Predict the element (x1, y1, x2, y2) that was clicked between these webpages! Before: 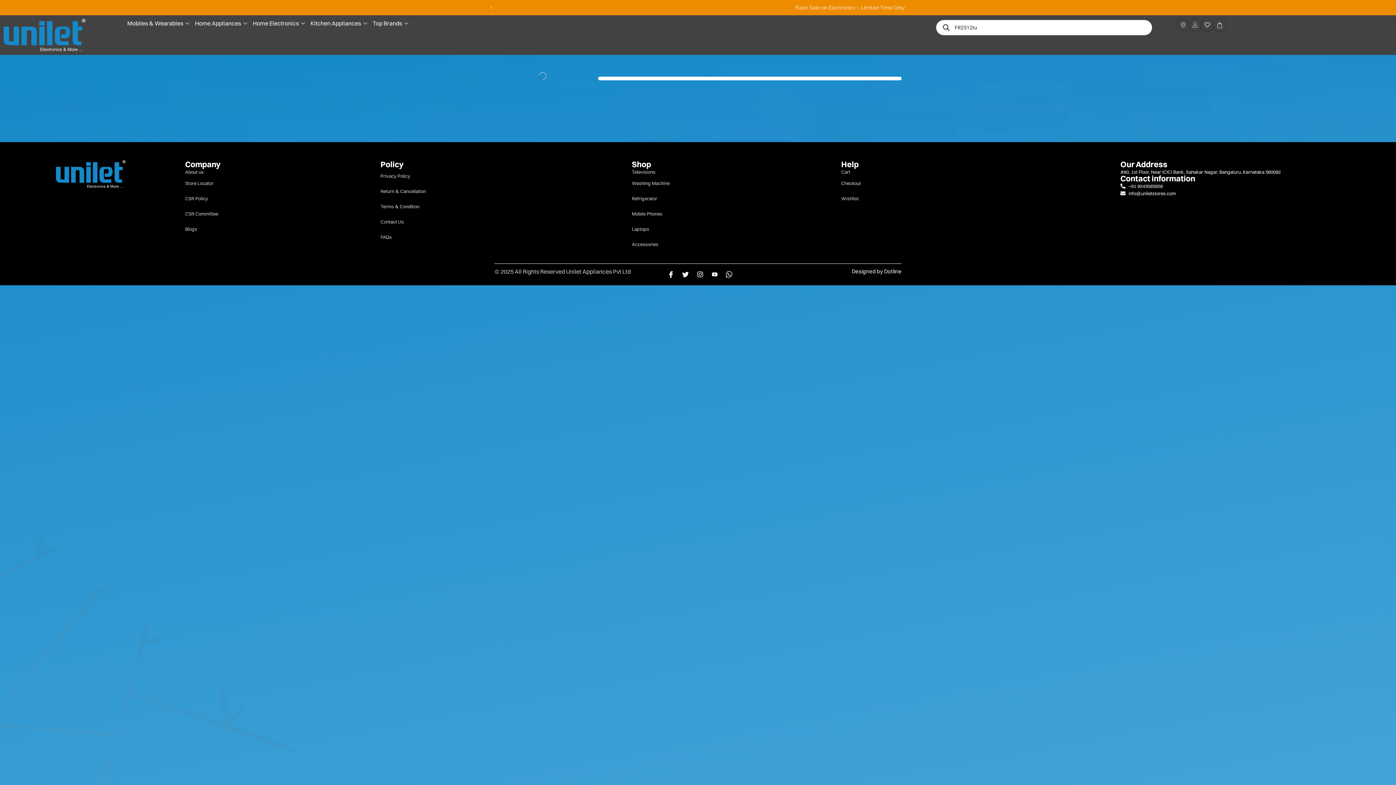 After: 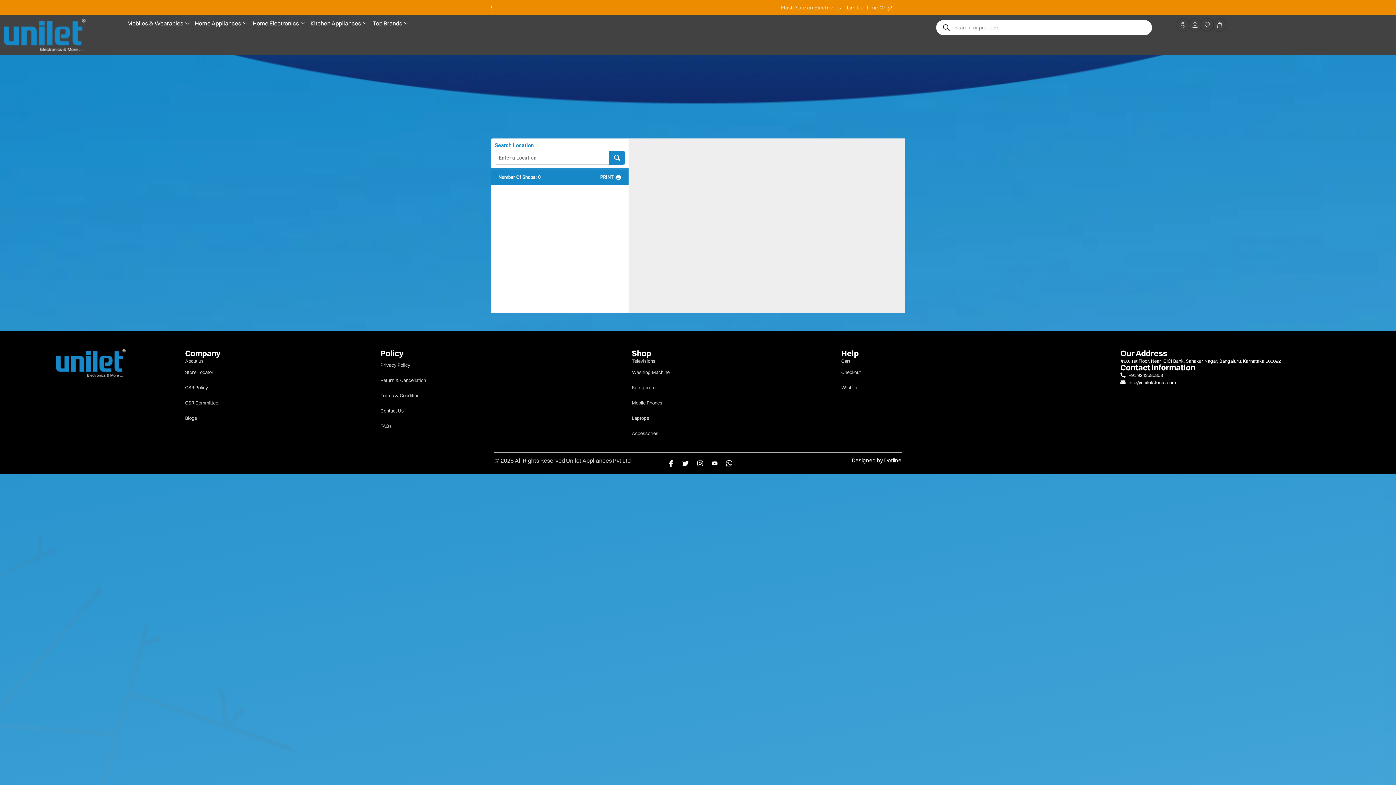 Action: bbox: (1177, 18, 1189, 30)